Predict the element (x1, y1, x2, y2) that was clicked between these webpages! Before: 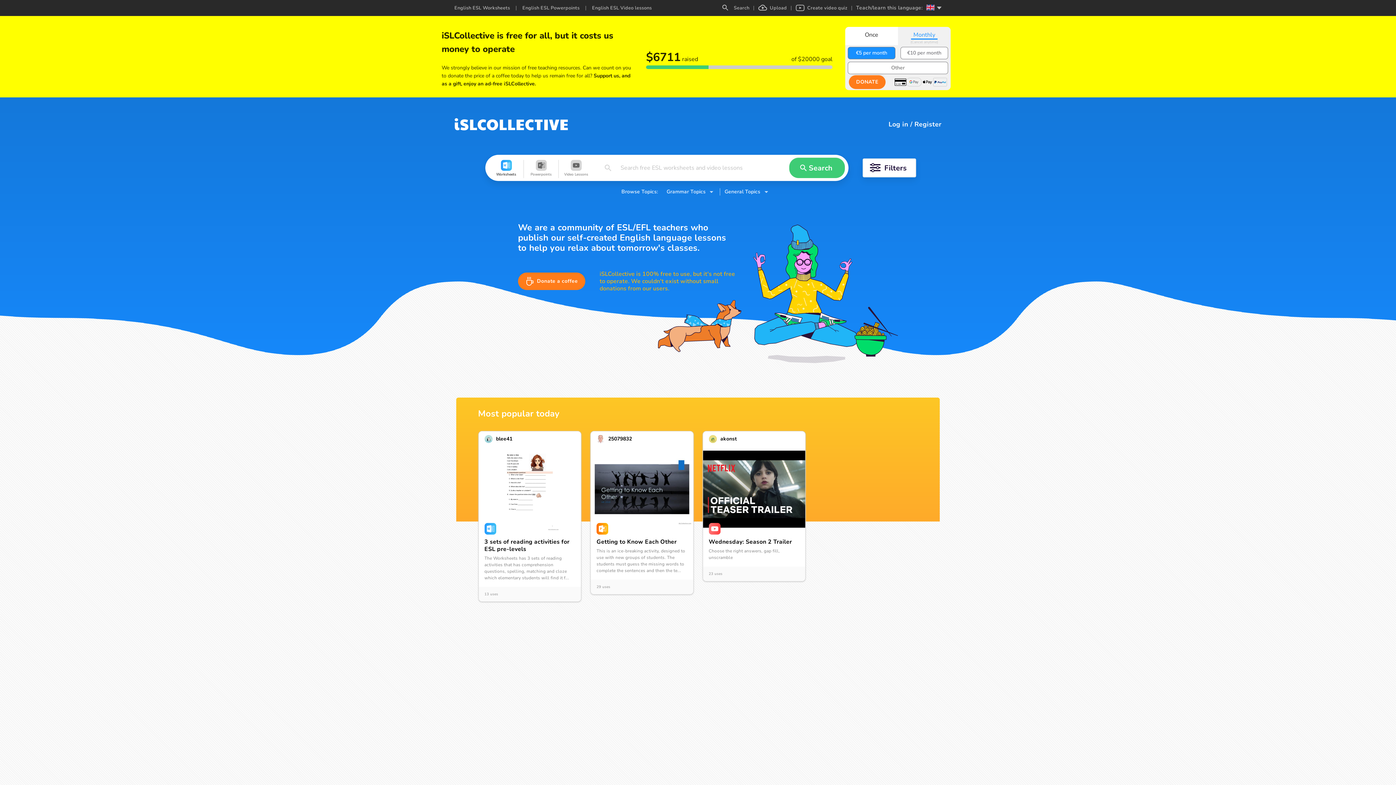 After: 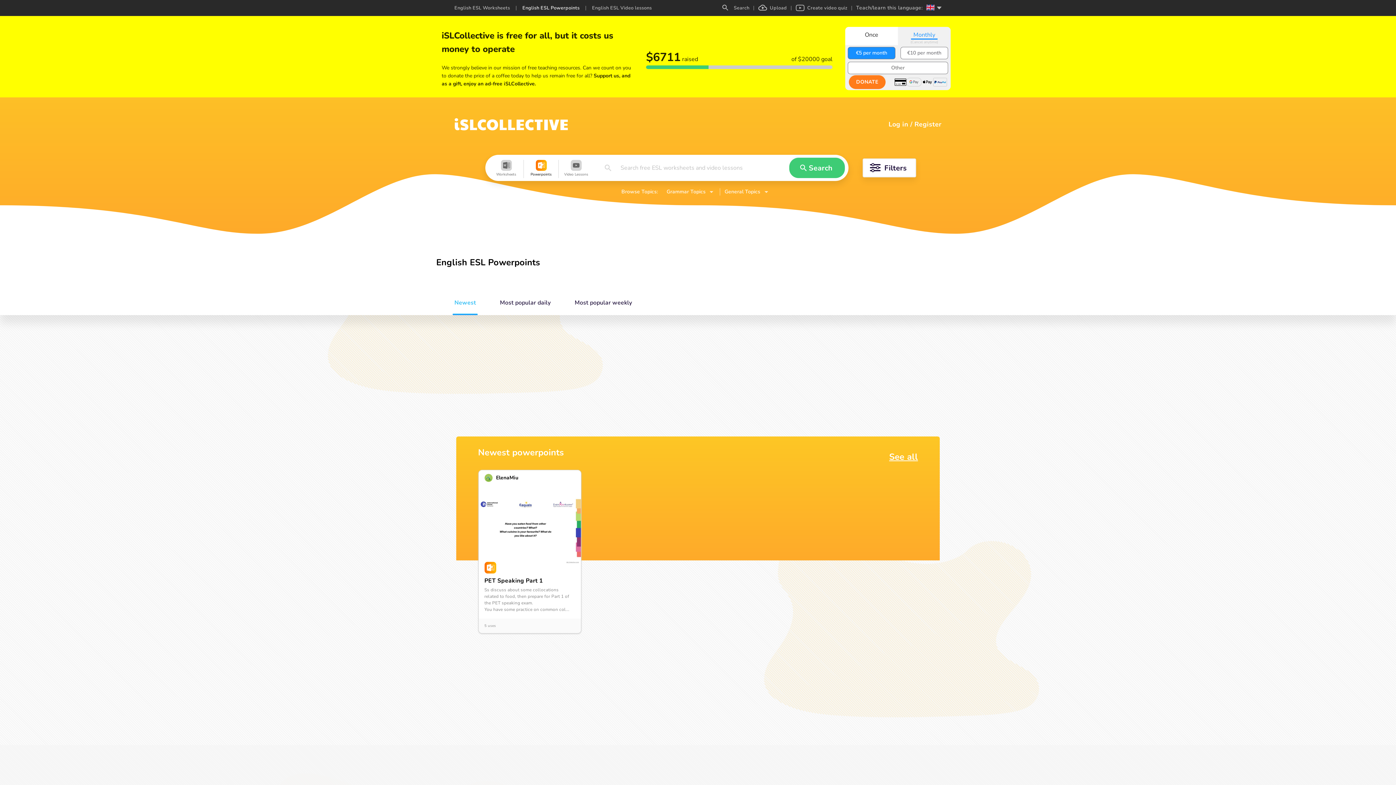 Action: label: English ESL Powerpoints bbox: (522, 4, 579, 11)